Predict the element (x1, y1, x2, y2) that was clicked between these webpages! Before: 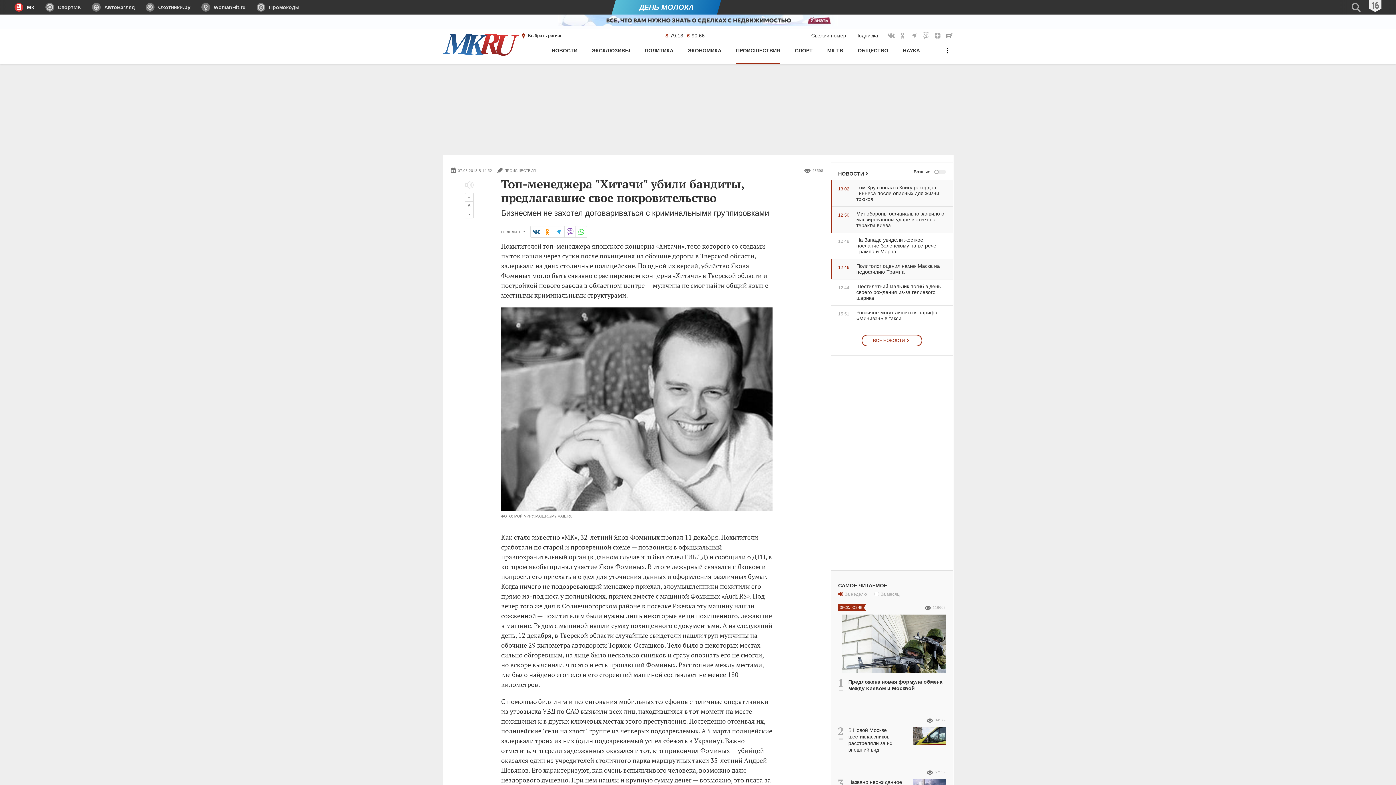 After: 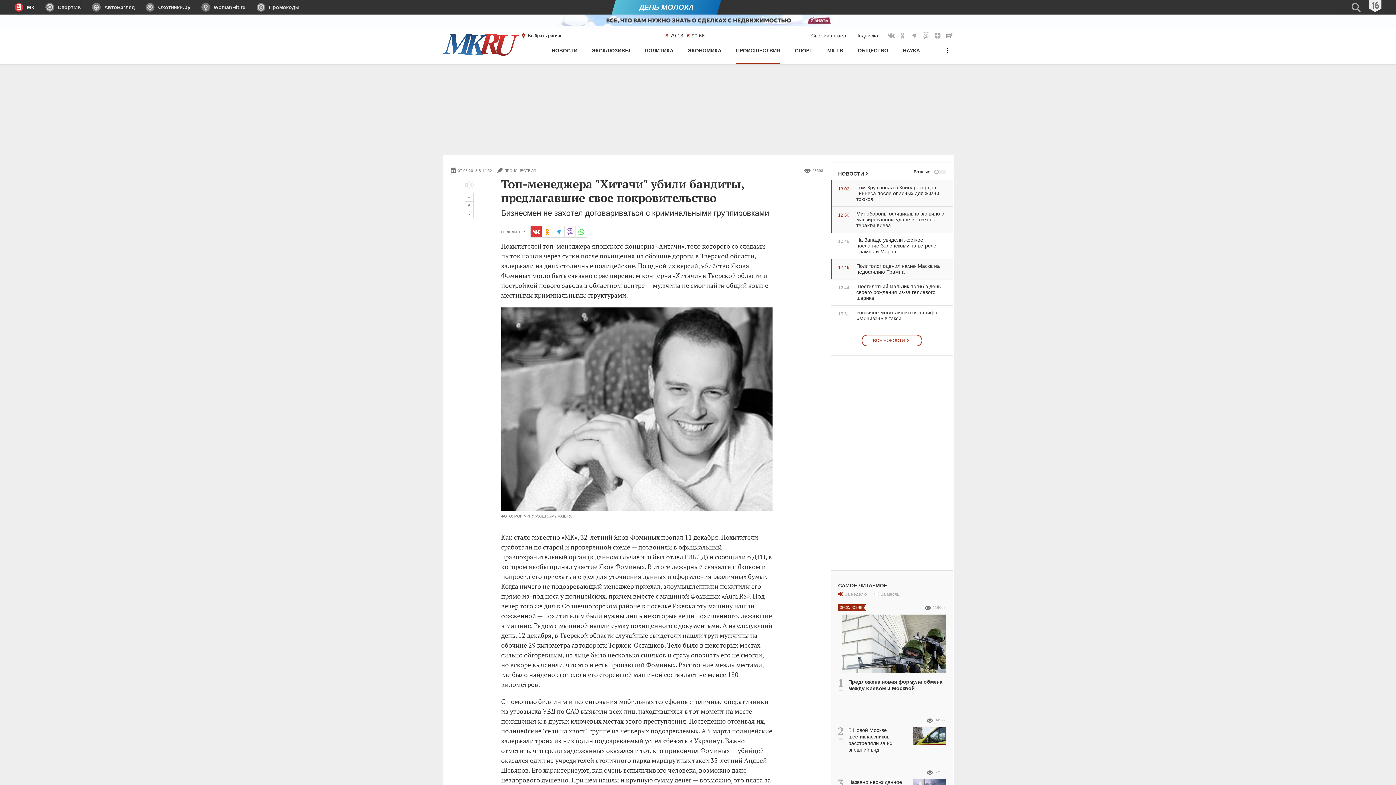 Action: label: Вконтакте bbox: (530, 226, 542, 237)